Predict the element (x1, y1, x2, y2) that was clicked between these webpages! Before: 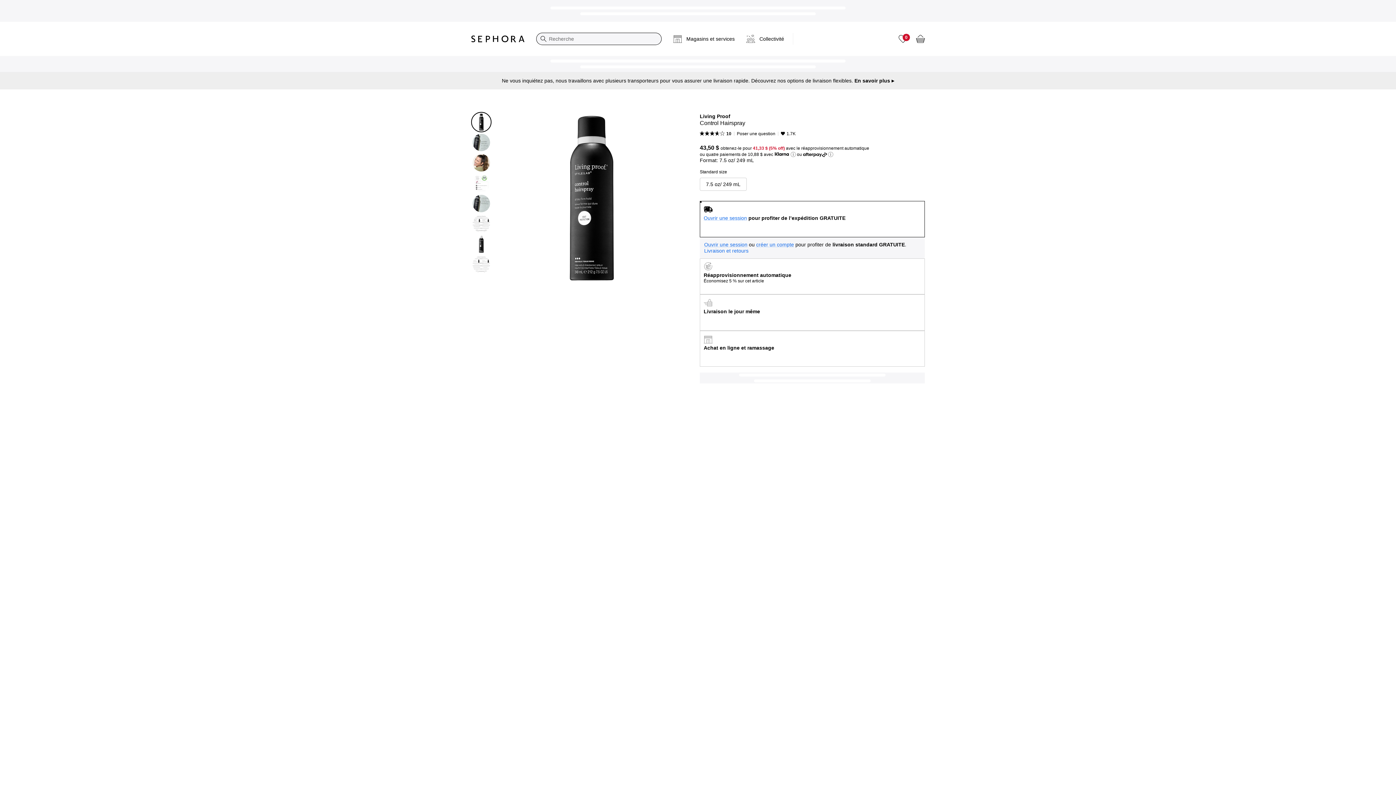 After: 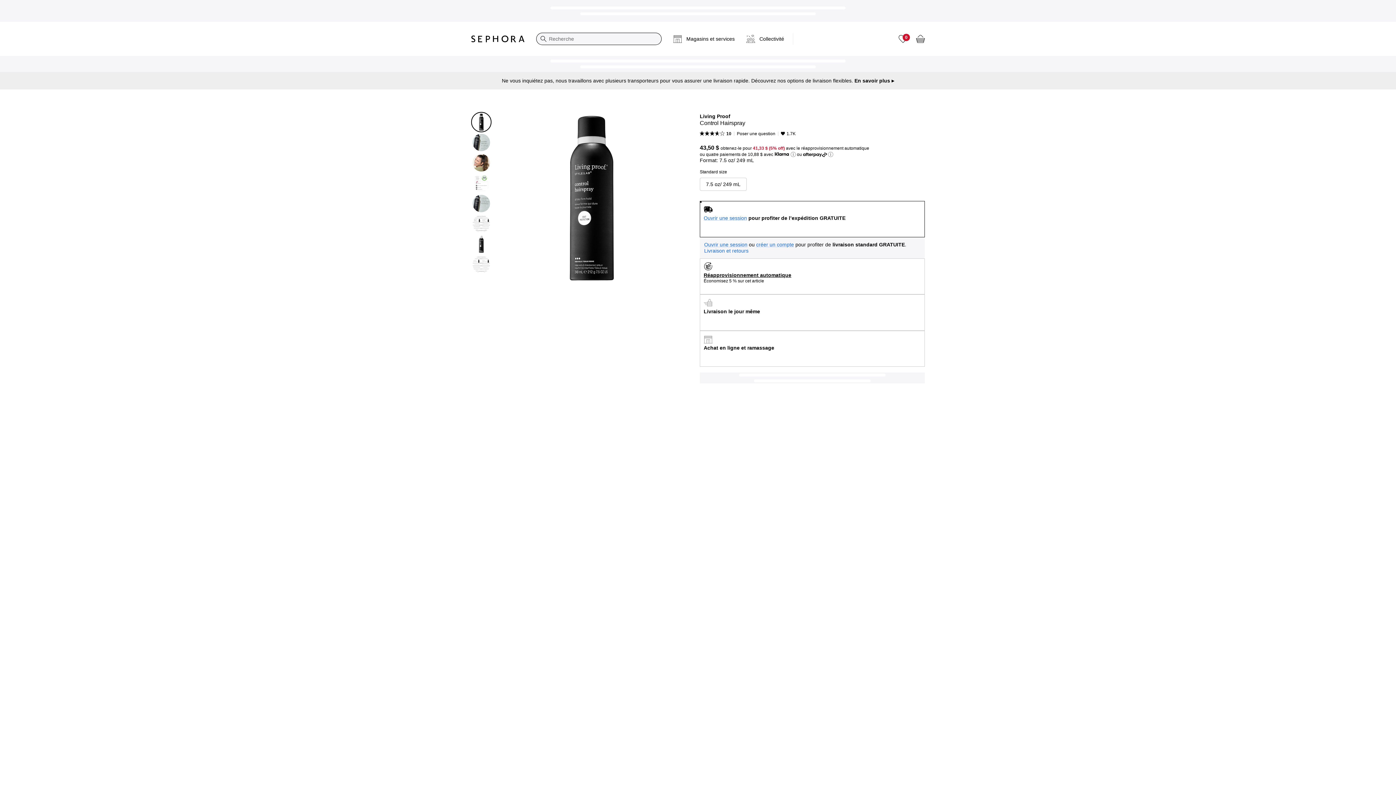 Action: label: Réapprovisionnement automatique
Économisez 5 % sur cet article bbox: (700, 258, 925, 294)